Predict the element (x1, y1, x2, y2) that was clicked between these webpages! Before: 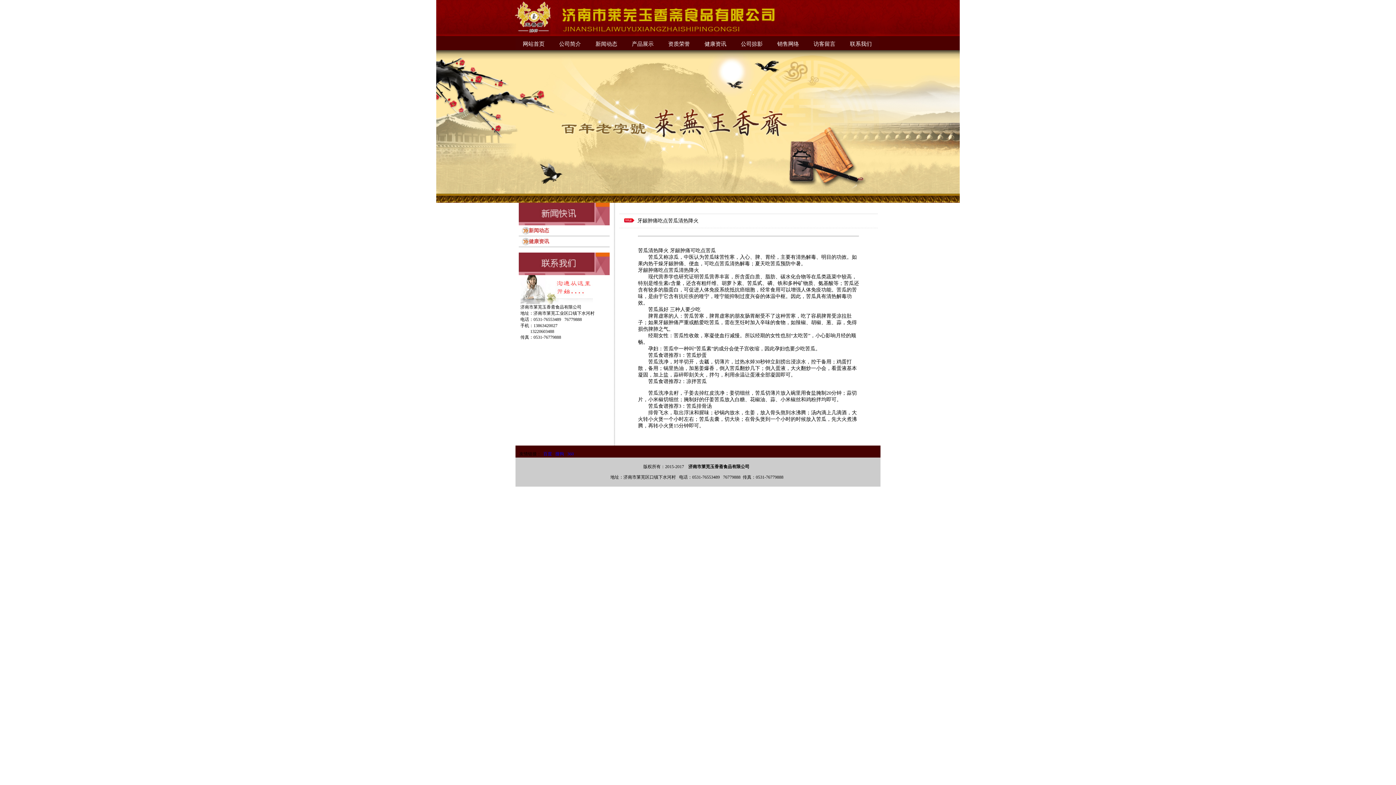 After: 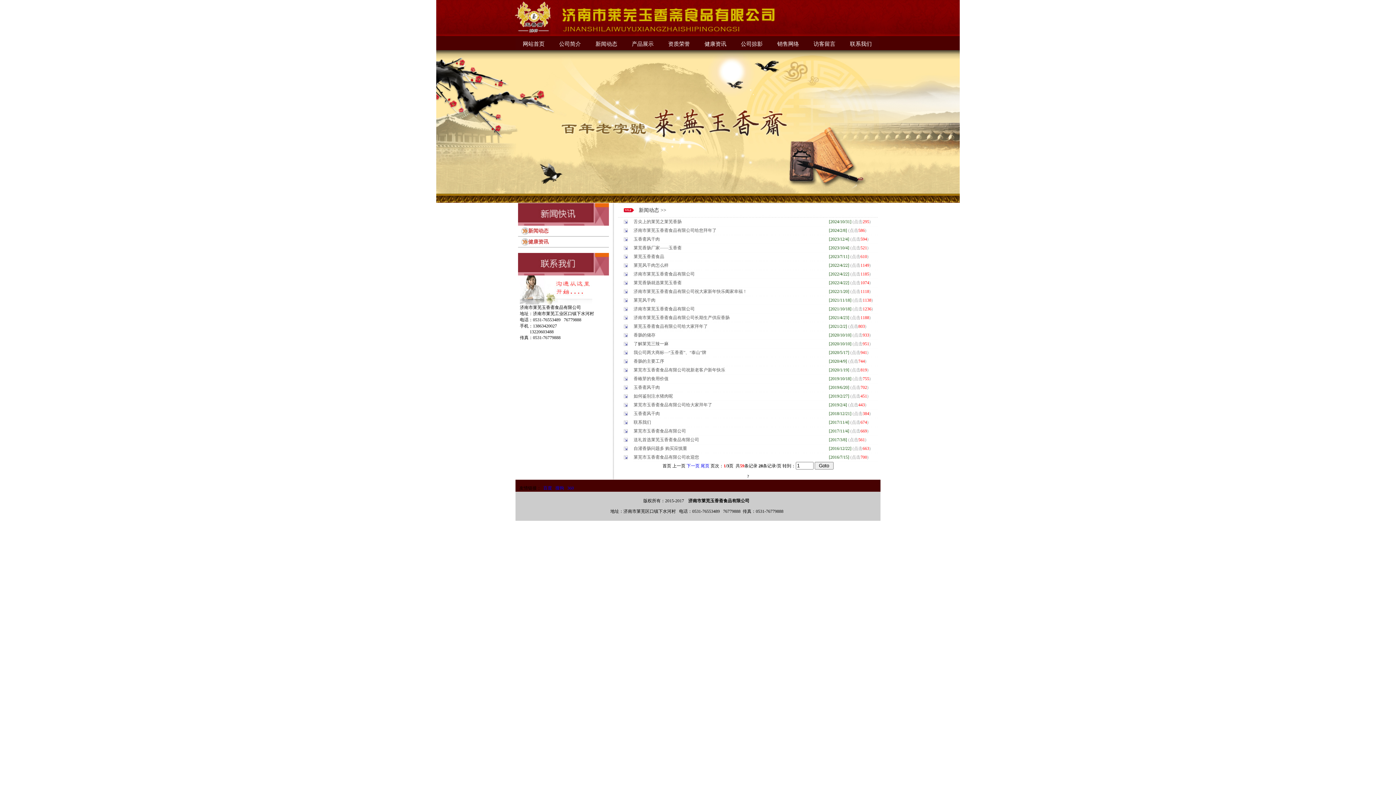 Action: bbox: (588, 37, 624, 50) label: 新闻动态